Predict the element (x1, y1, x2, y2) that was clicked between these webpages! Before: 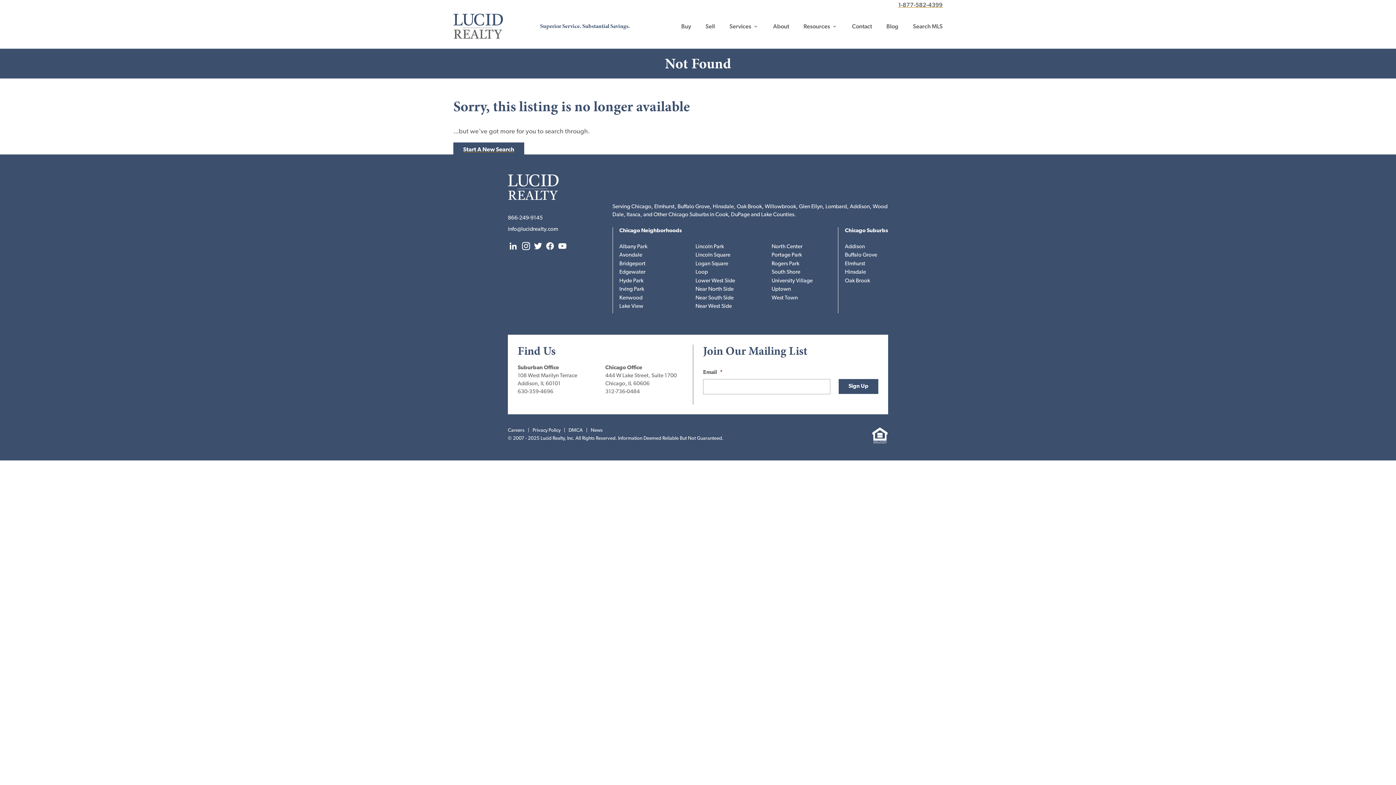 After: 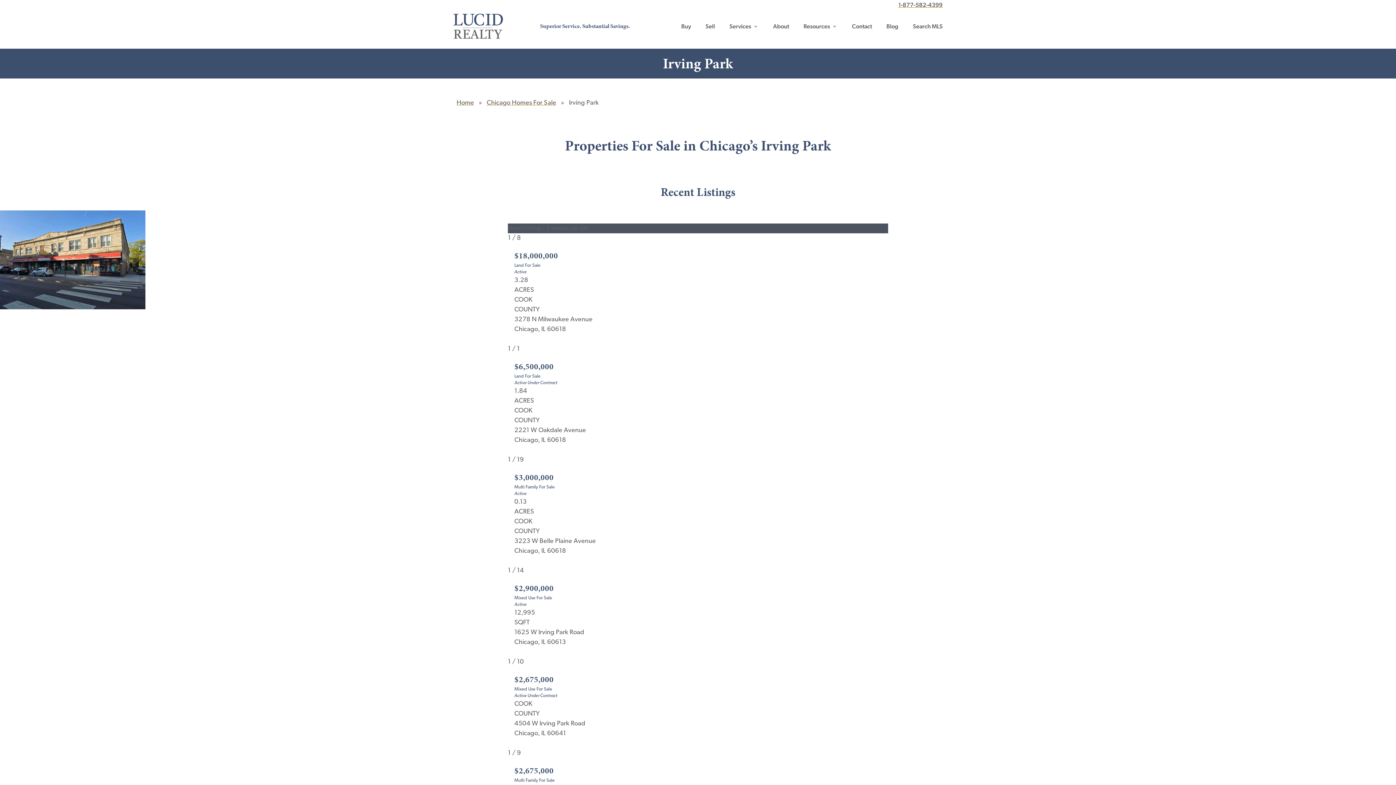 Action: label: Irving Park bbox: (619, 287, 644, 292)